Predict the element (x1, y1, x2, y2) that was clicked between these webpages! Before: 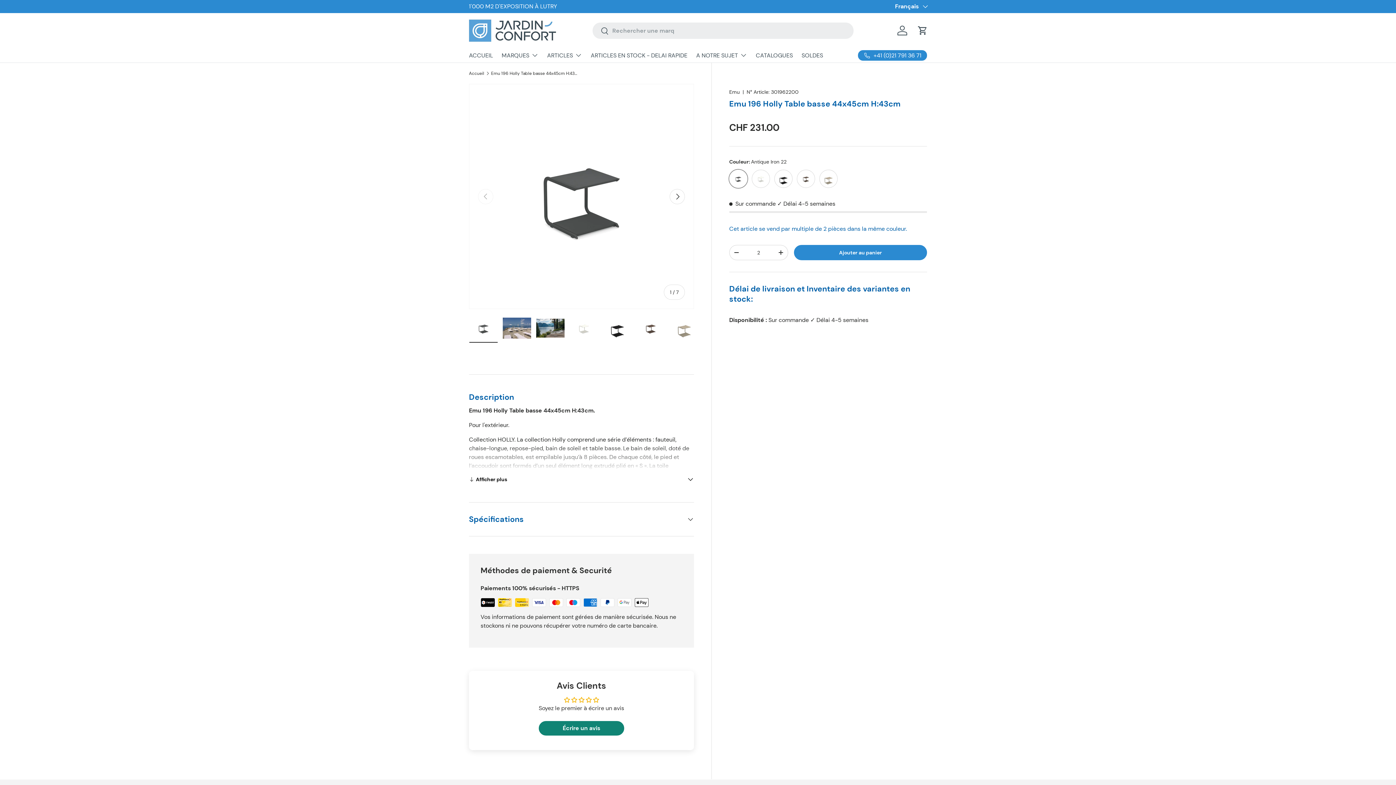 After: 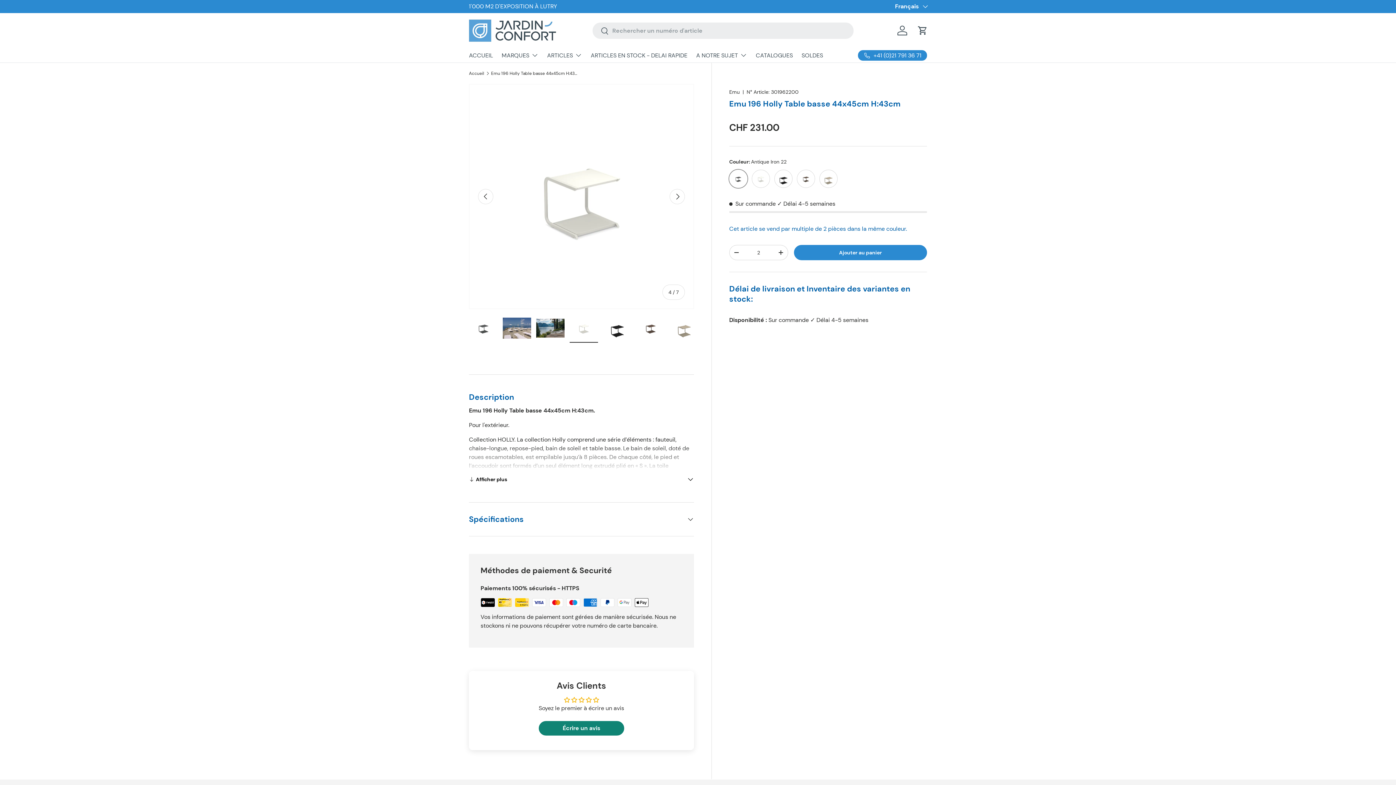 Action: bbox: (569, 313, 598, 343) label: Charger l’image 4 dans la vue de galerie